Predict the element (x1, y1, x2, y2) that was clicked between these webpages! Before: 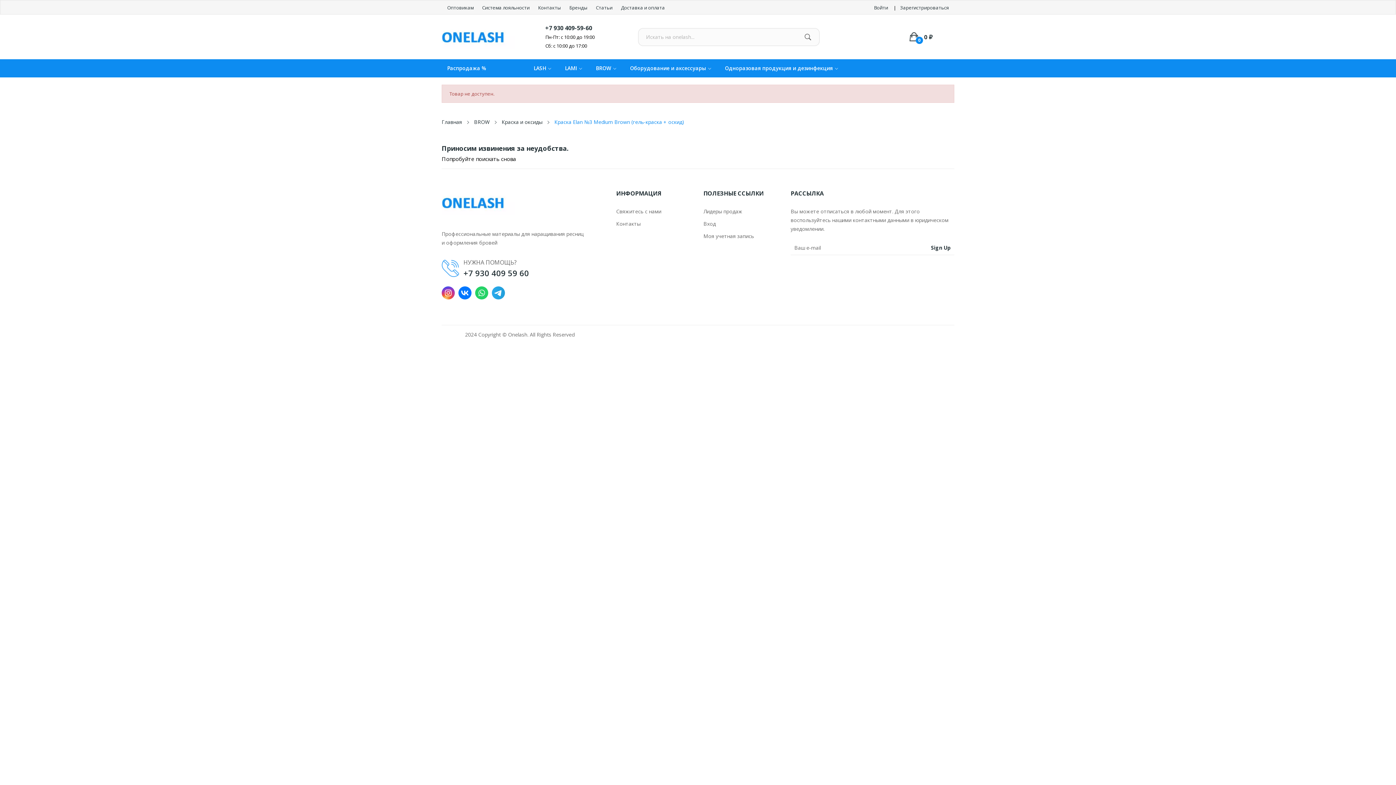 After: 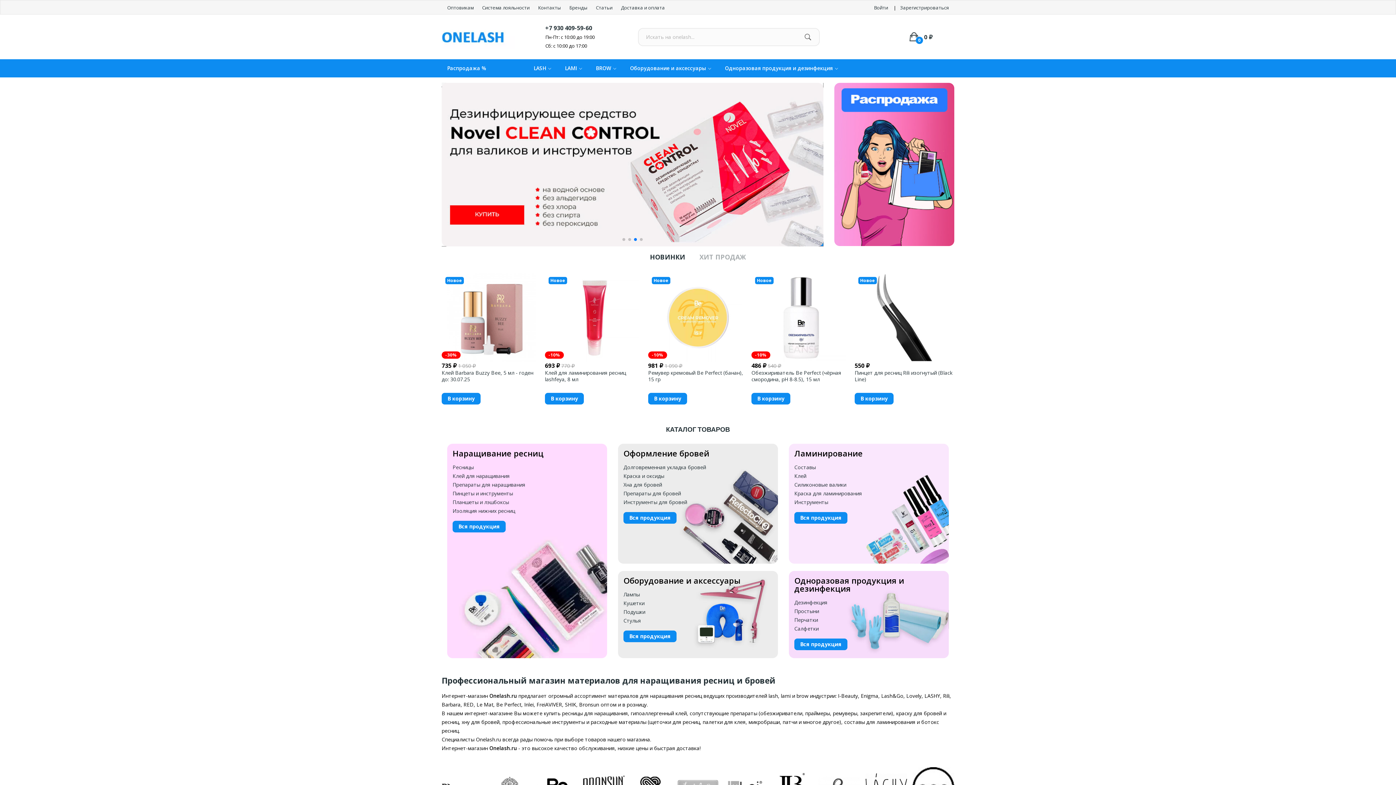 Action: bbox: (441, 198, 515, 205)